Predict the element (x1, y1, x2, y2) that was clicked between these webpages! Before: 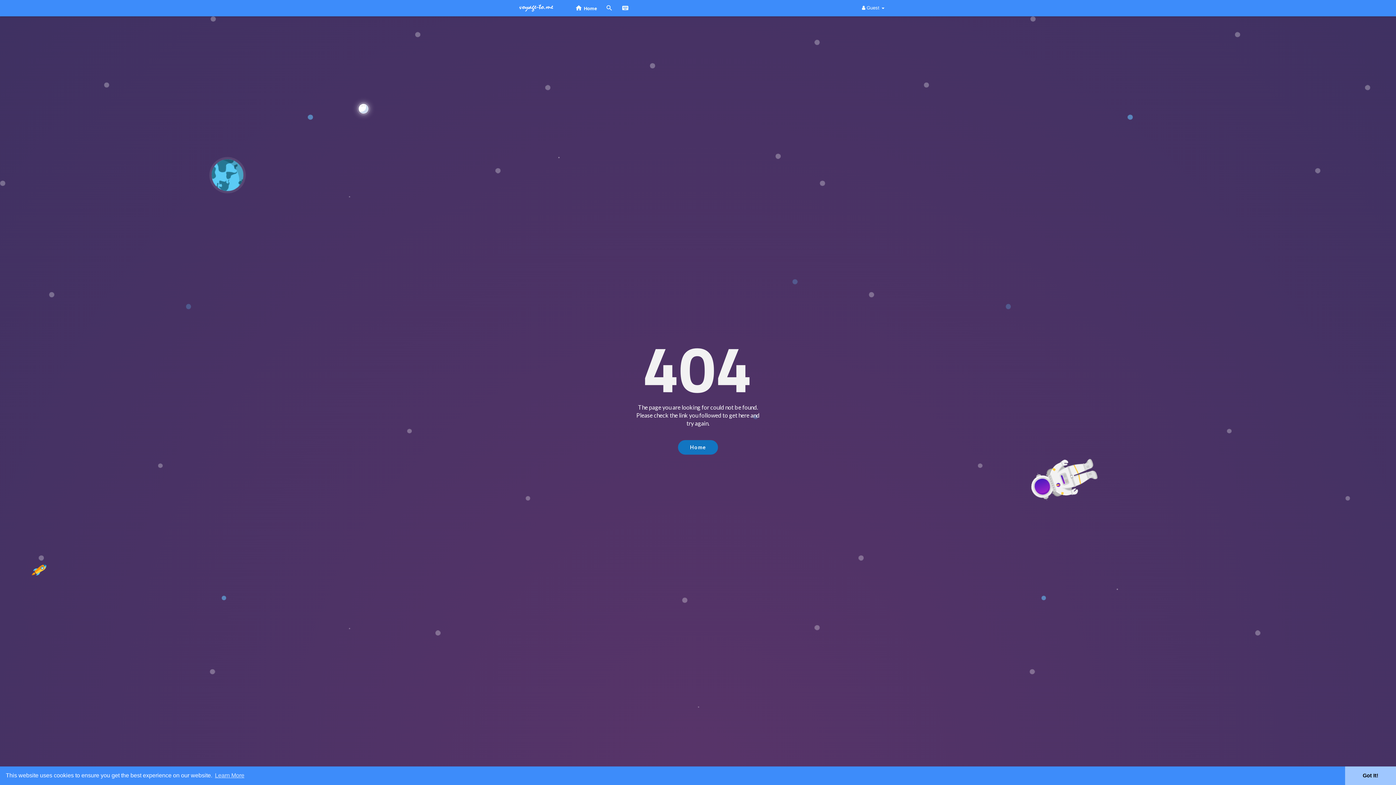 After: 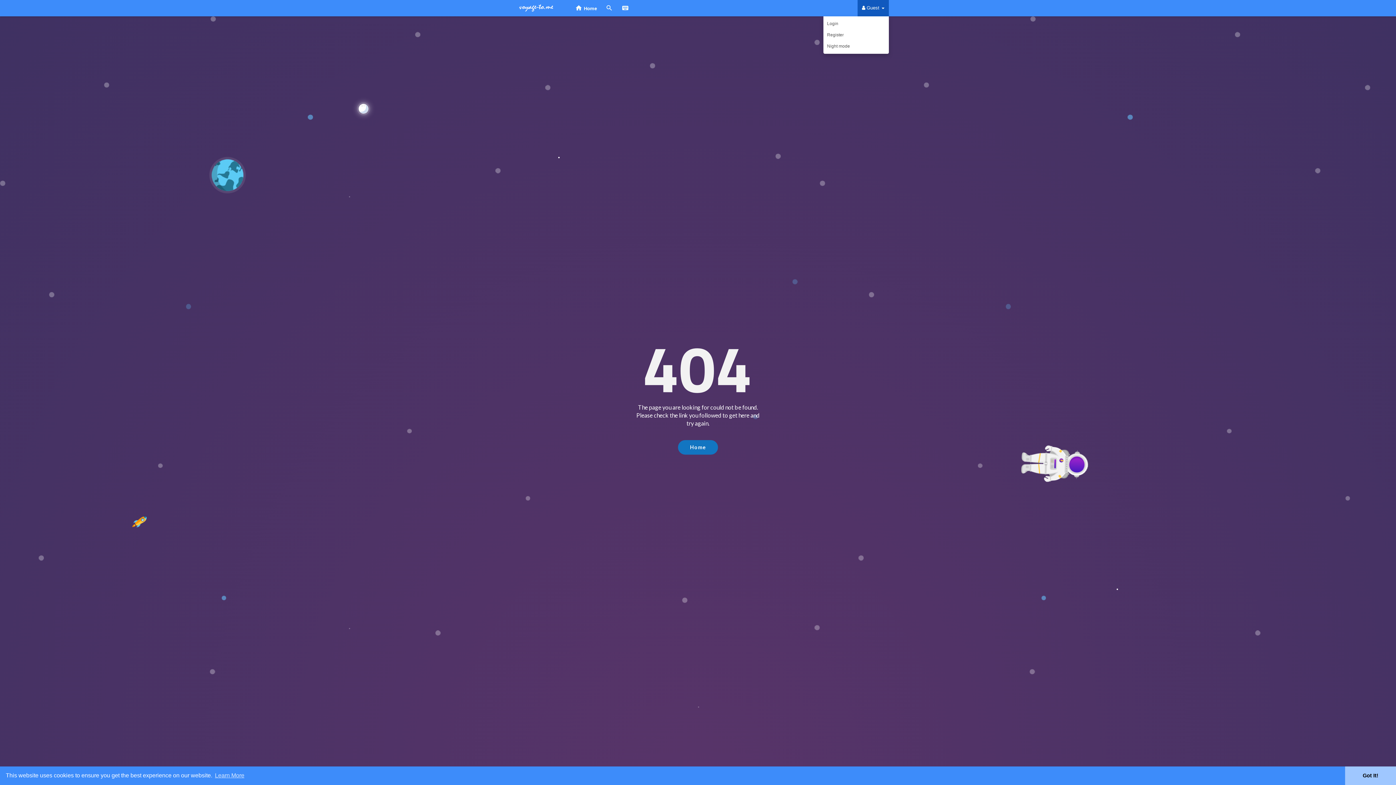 Action: label:  Guest  bbox: (857, 0, 889, 16)